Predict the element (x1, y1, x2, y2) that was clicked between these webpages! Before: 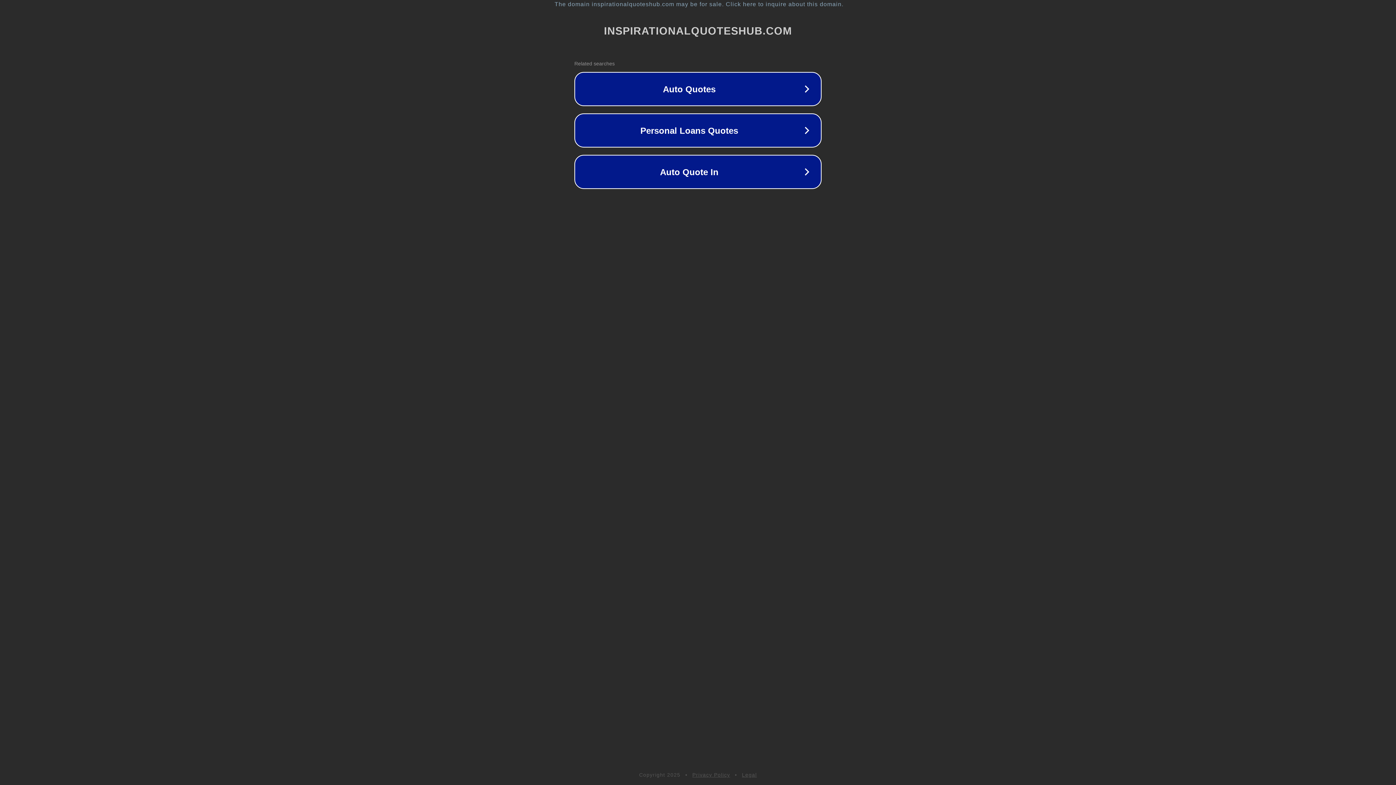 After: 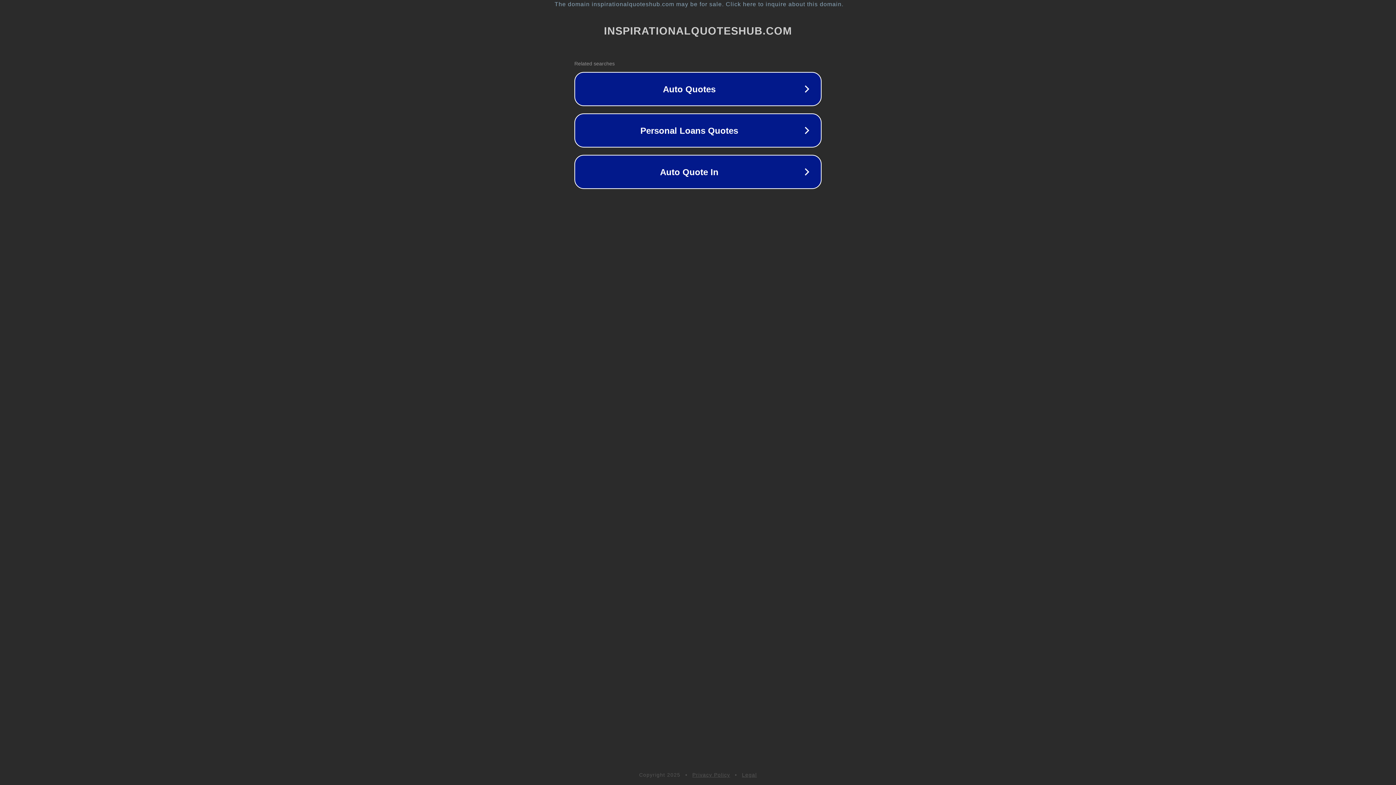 Action: bbox: (742, 772, 757, 778) label: Legal